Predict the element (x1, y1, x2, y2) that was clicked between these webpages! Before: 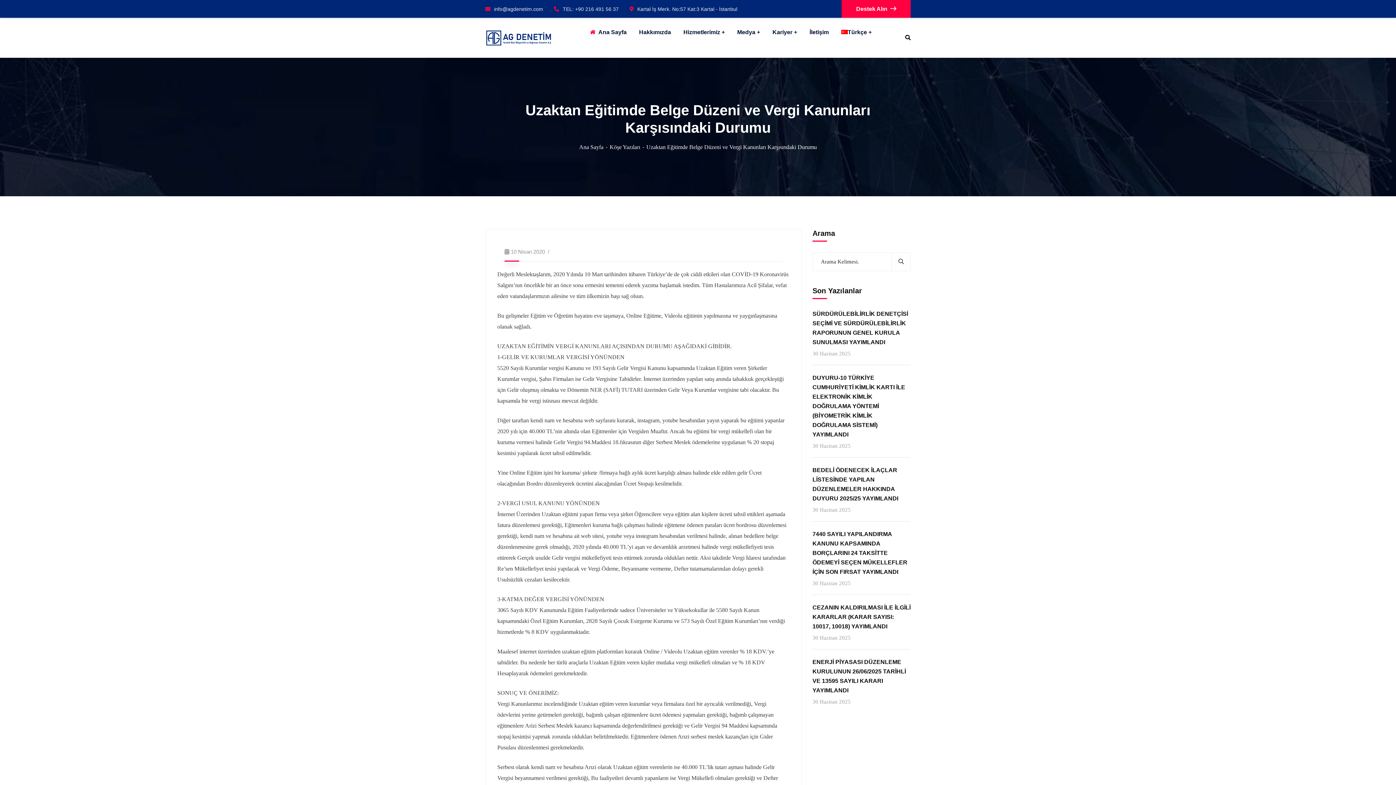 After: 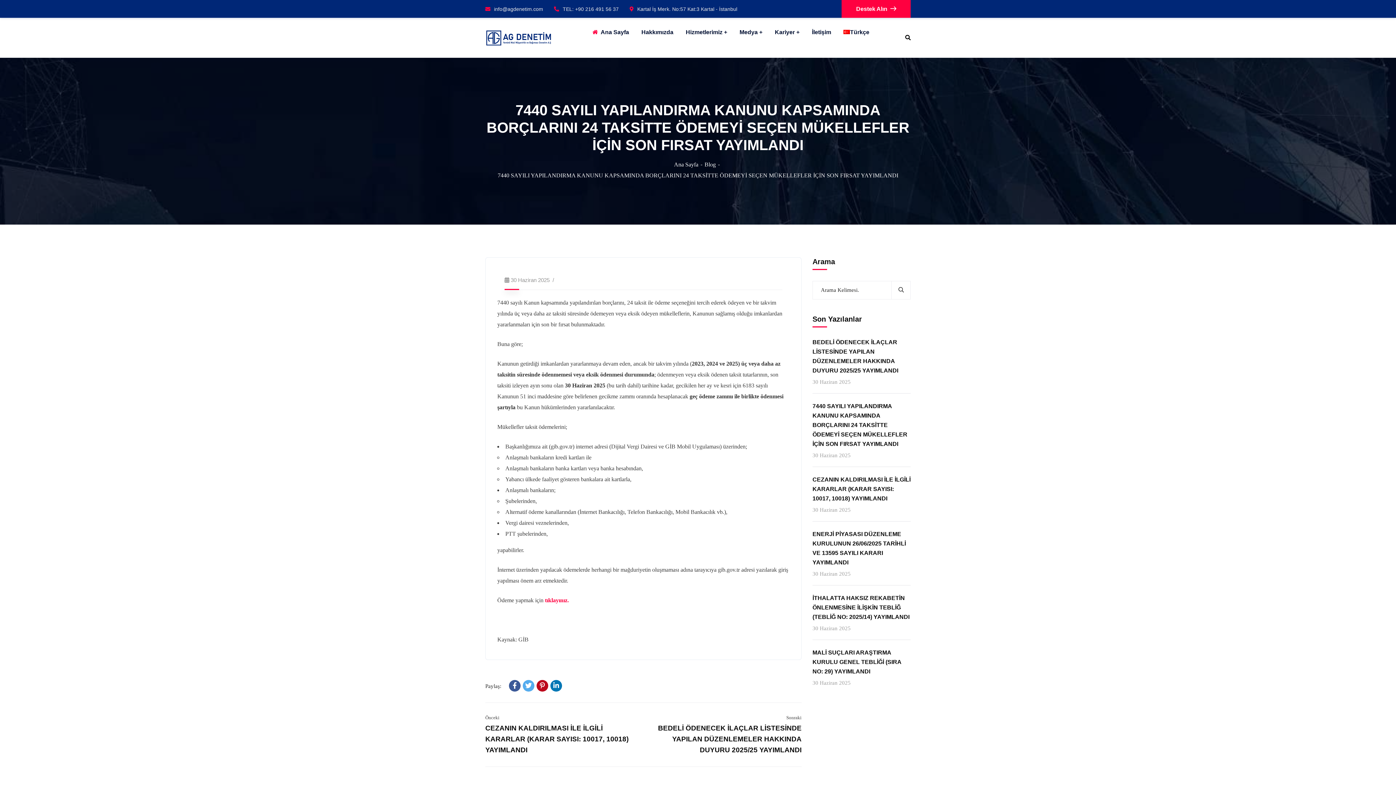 Action: label: 7440 SAYILI YAPILANDIRMA KANUNU KAPSAMINDA BORÇLARINI 24 TAKSİTTE ÖDEMEYİ SEÇEN MÜKELLEFLER İÇİN SON FIRSAT YAYIMLANDI bbox: (812, 518, 910, 566)